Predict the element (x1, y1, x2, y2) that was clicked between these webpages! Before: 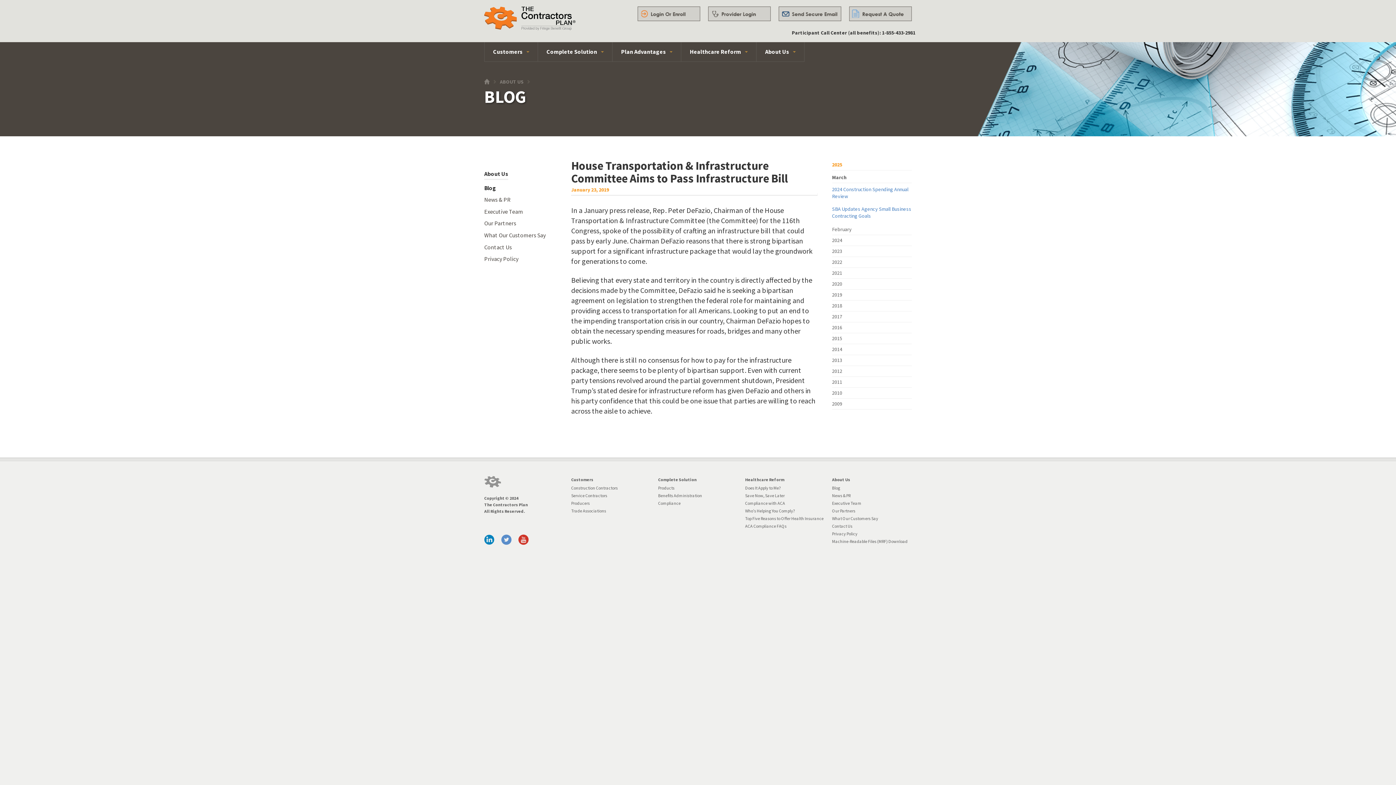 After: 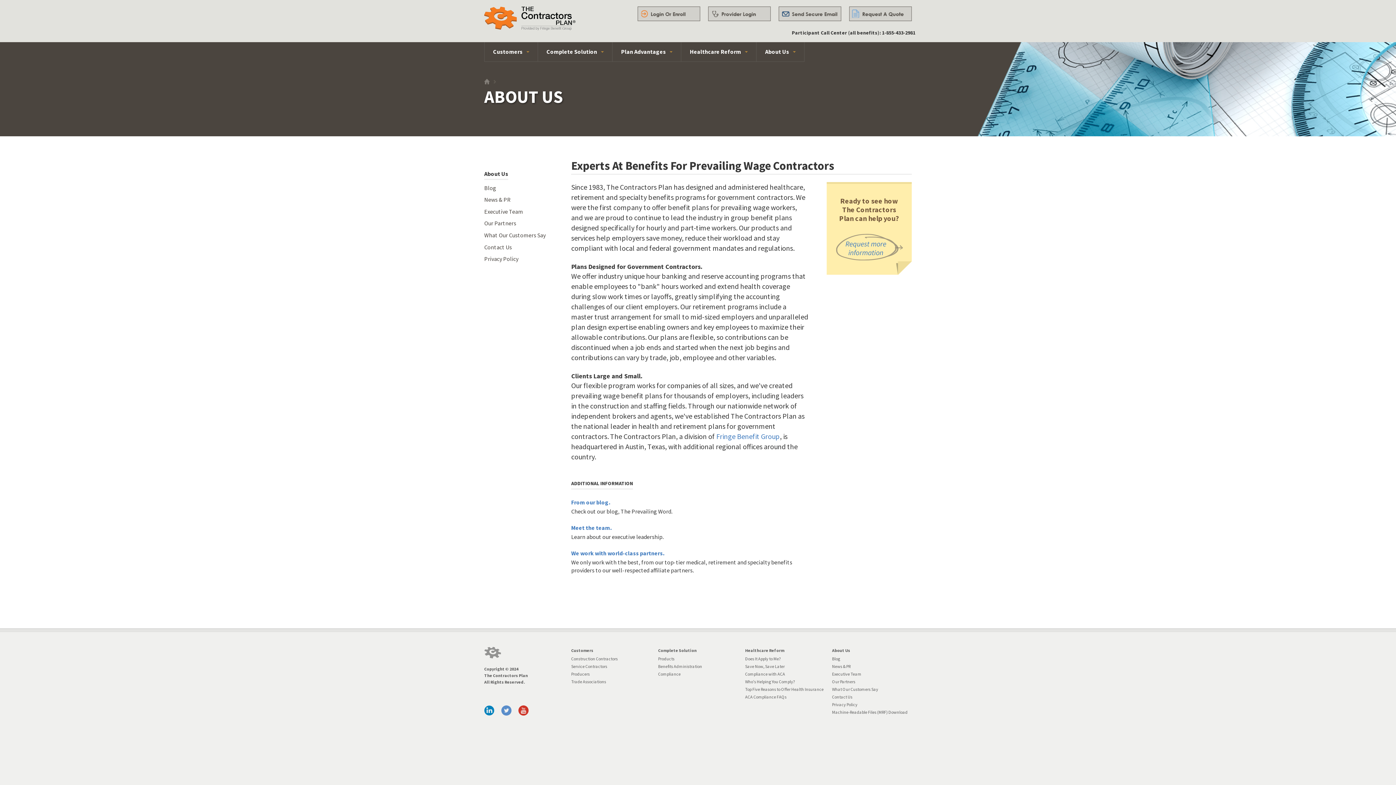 Action: label: ABOUT US bbox: (500, 78, 527, 85)